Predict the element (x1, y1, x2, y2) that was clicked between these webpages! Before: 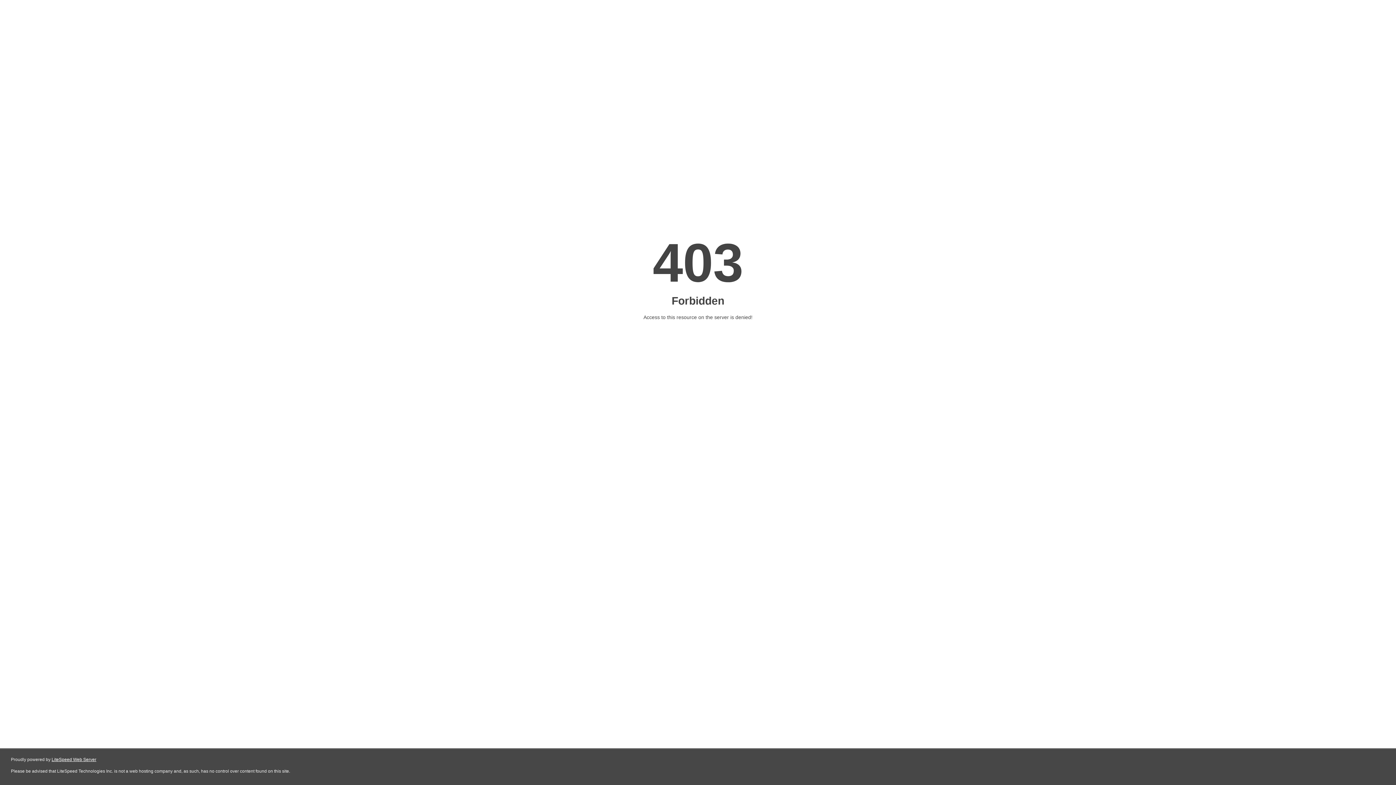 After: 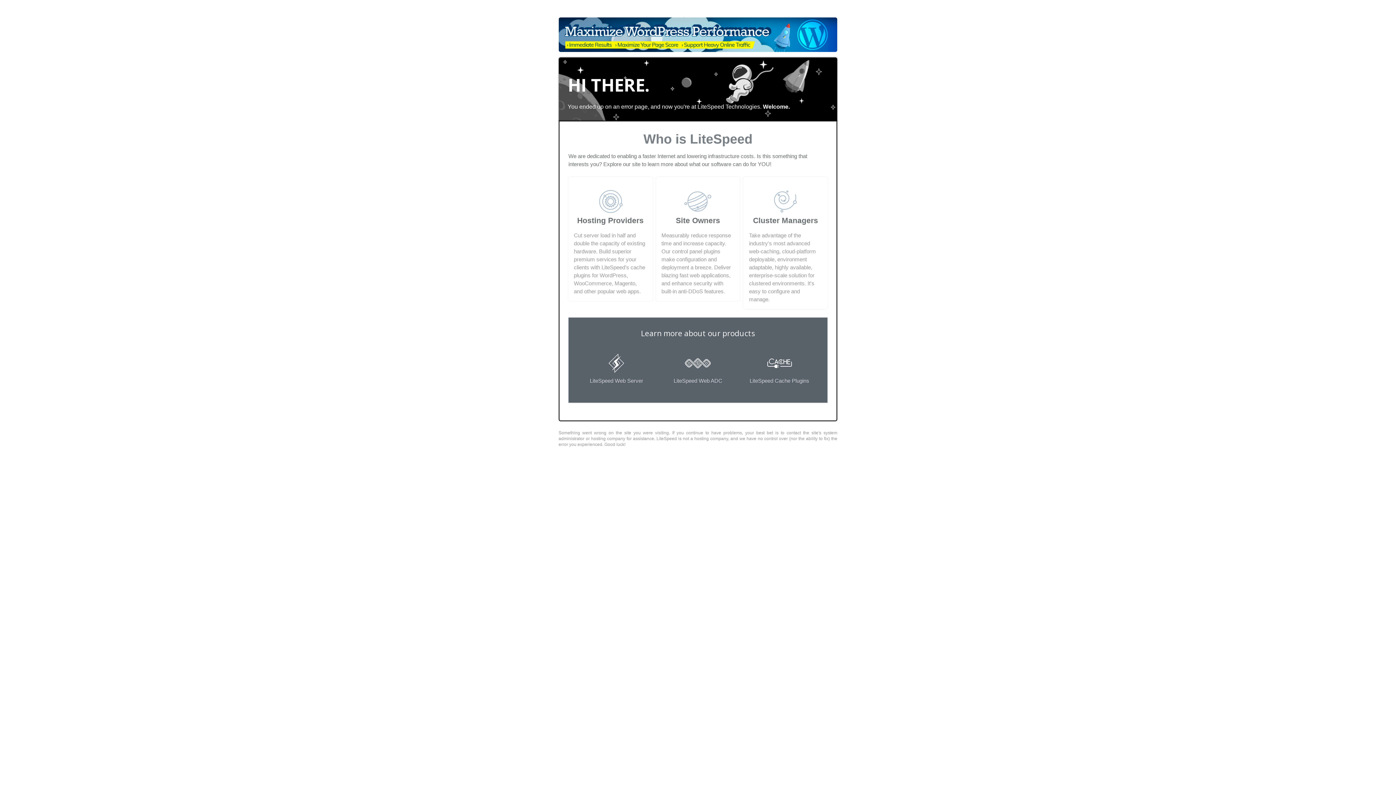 Action: bbox: (51, 757, 96, 762) label: LiteSpeed Web Server